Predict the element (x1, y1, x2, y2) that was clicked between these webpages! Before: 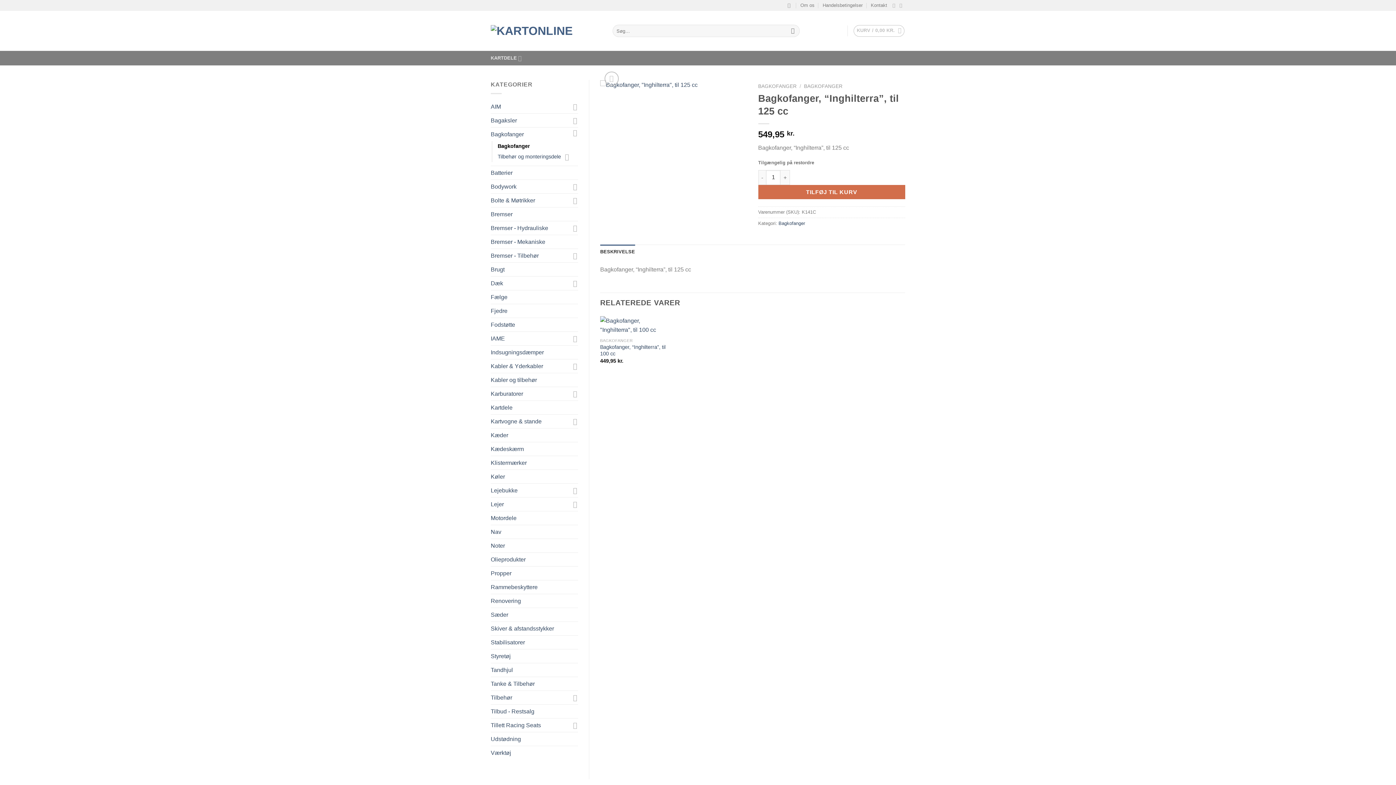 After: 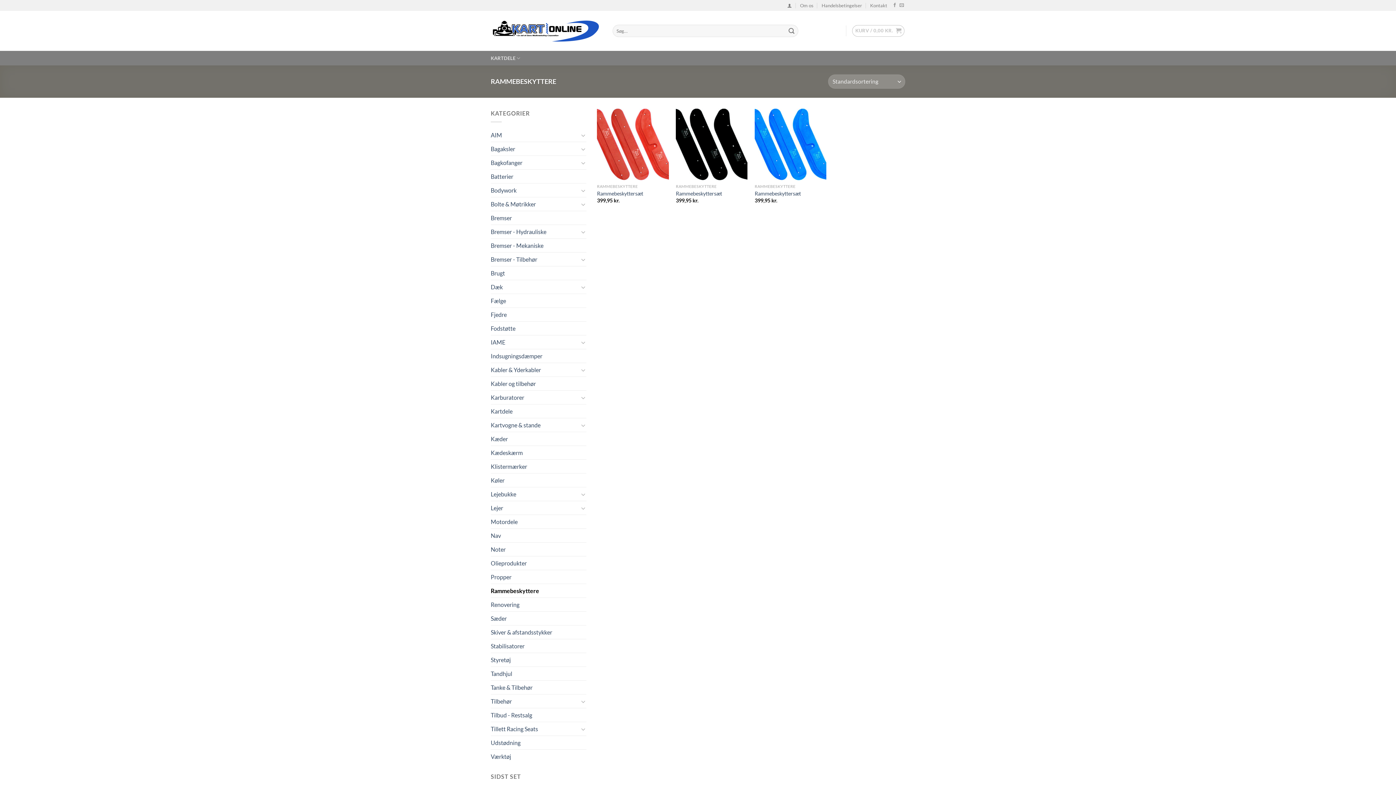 Action: bbox: (490, 580, 578, 594) label: Rammebeskyttere